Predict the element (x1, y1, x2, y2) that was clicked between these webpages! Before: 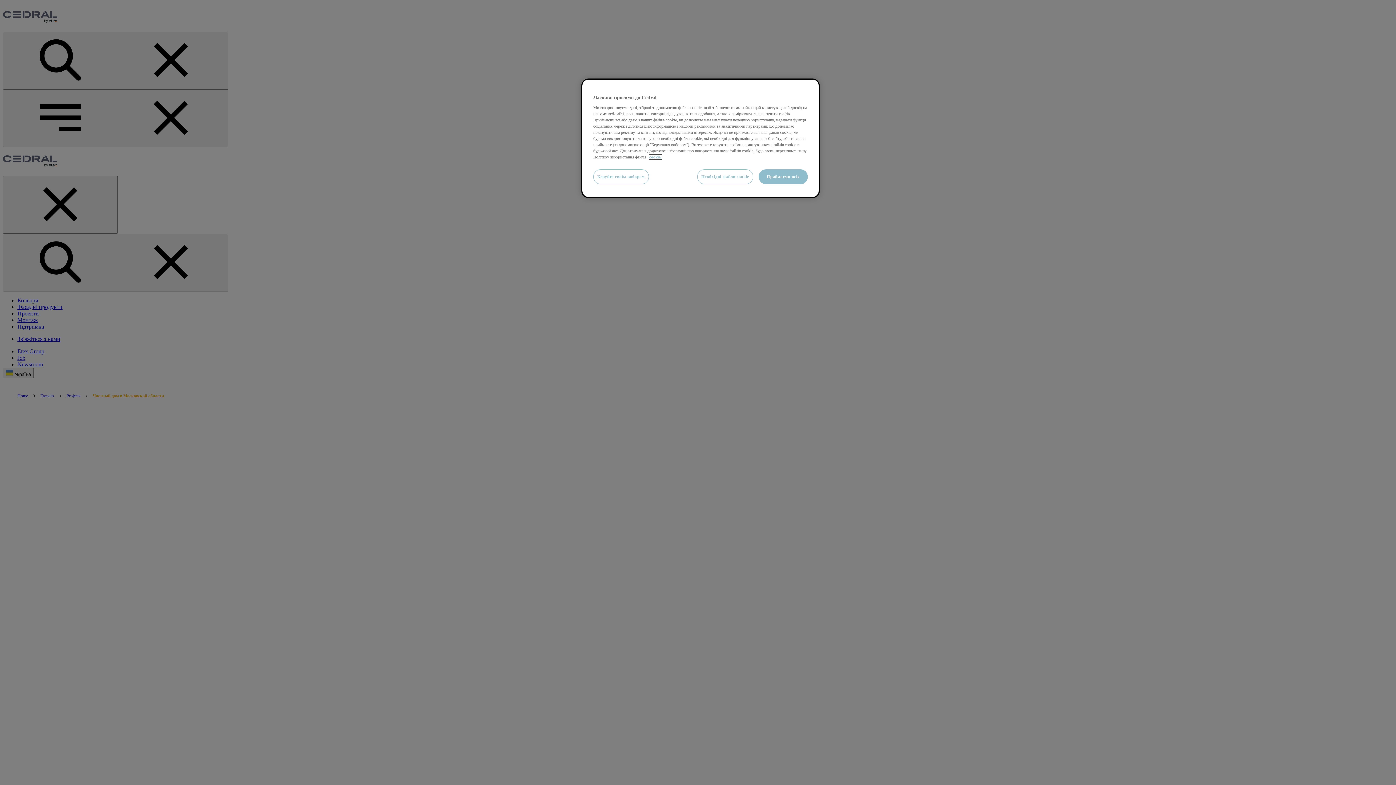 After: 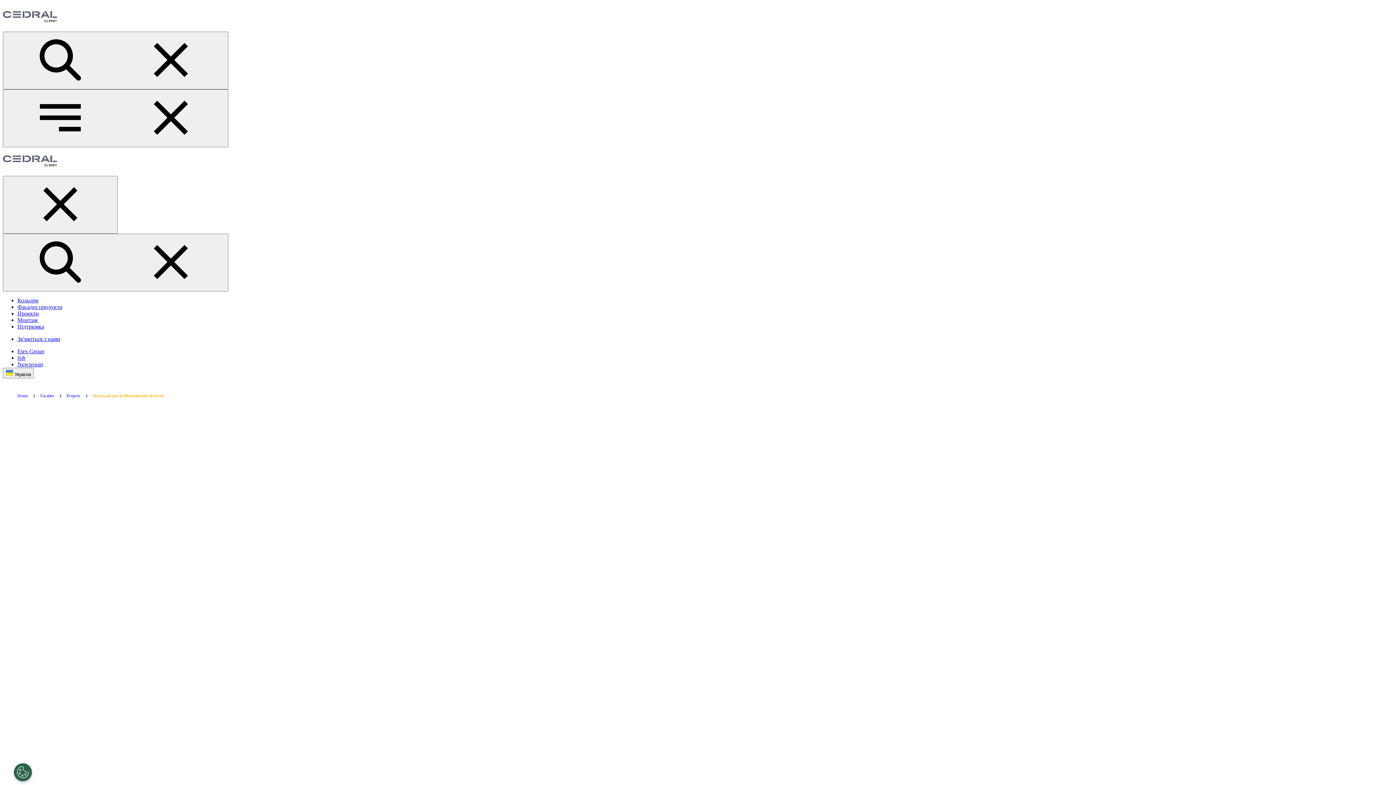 Action: bbox: (697, 169, 753, 184) label: Необхідні файли cookie